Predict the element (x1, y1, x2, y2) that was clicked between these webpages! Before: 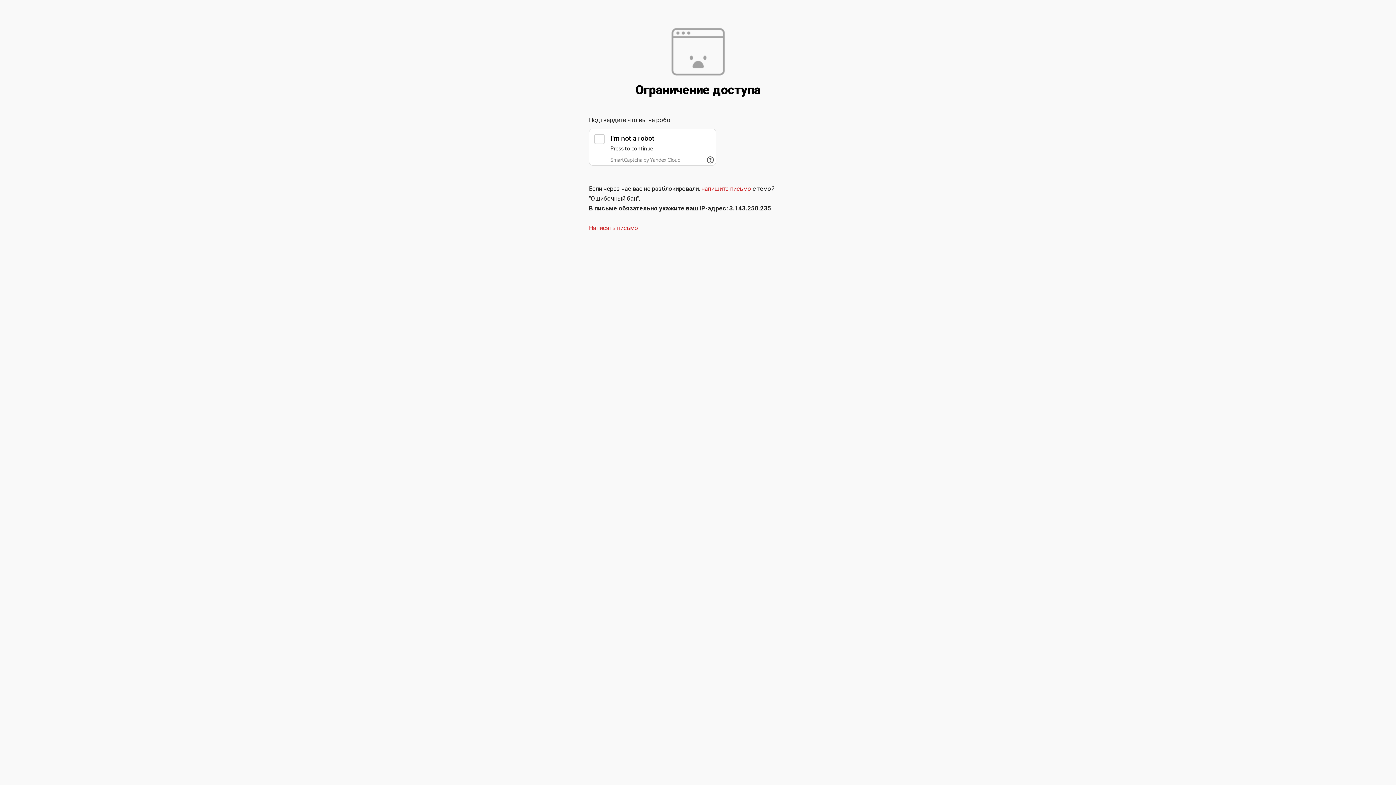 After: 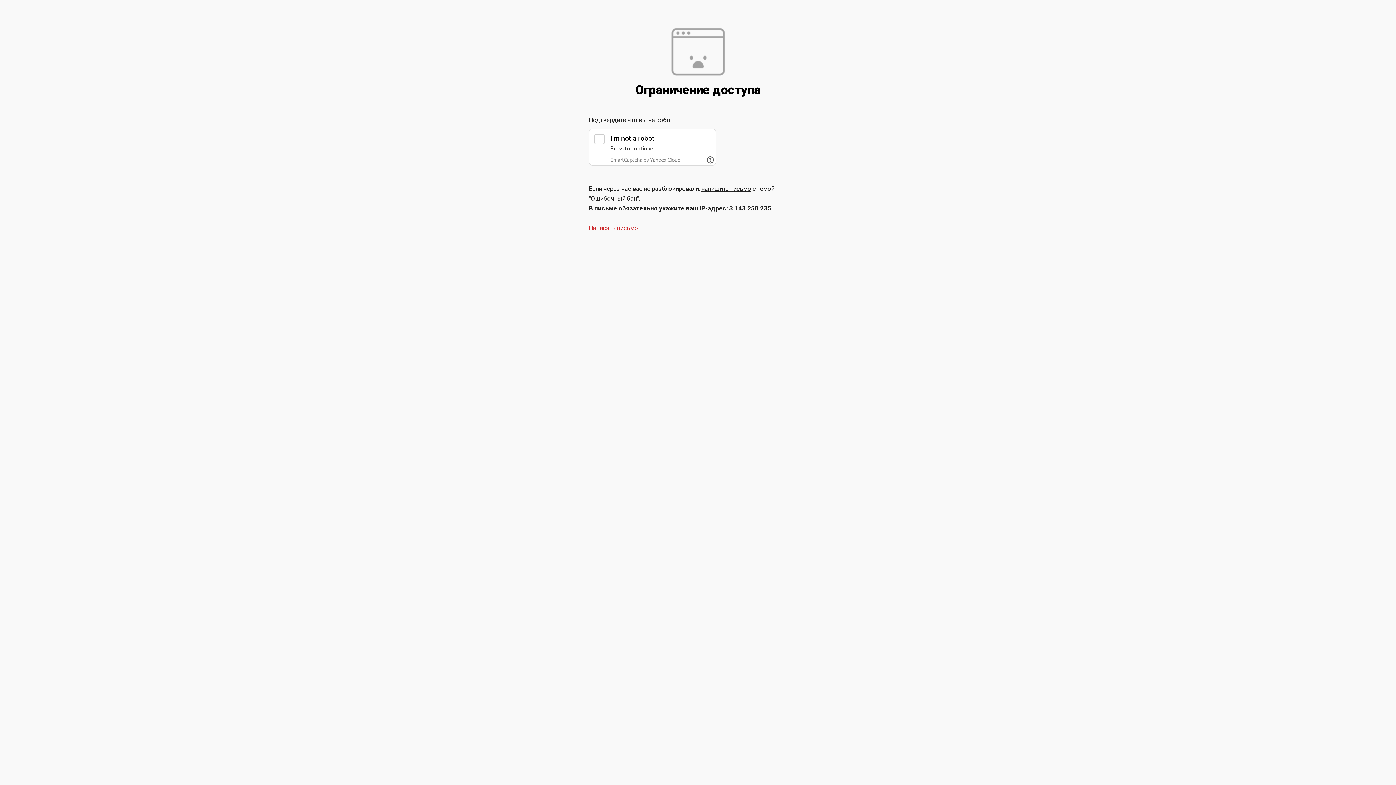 Action: label: напишите письмо bbox: (701, 185, 751, 192)